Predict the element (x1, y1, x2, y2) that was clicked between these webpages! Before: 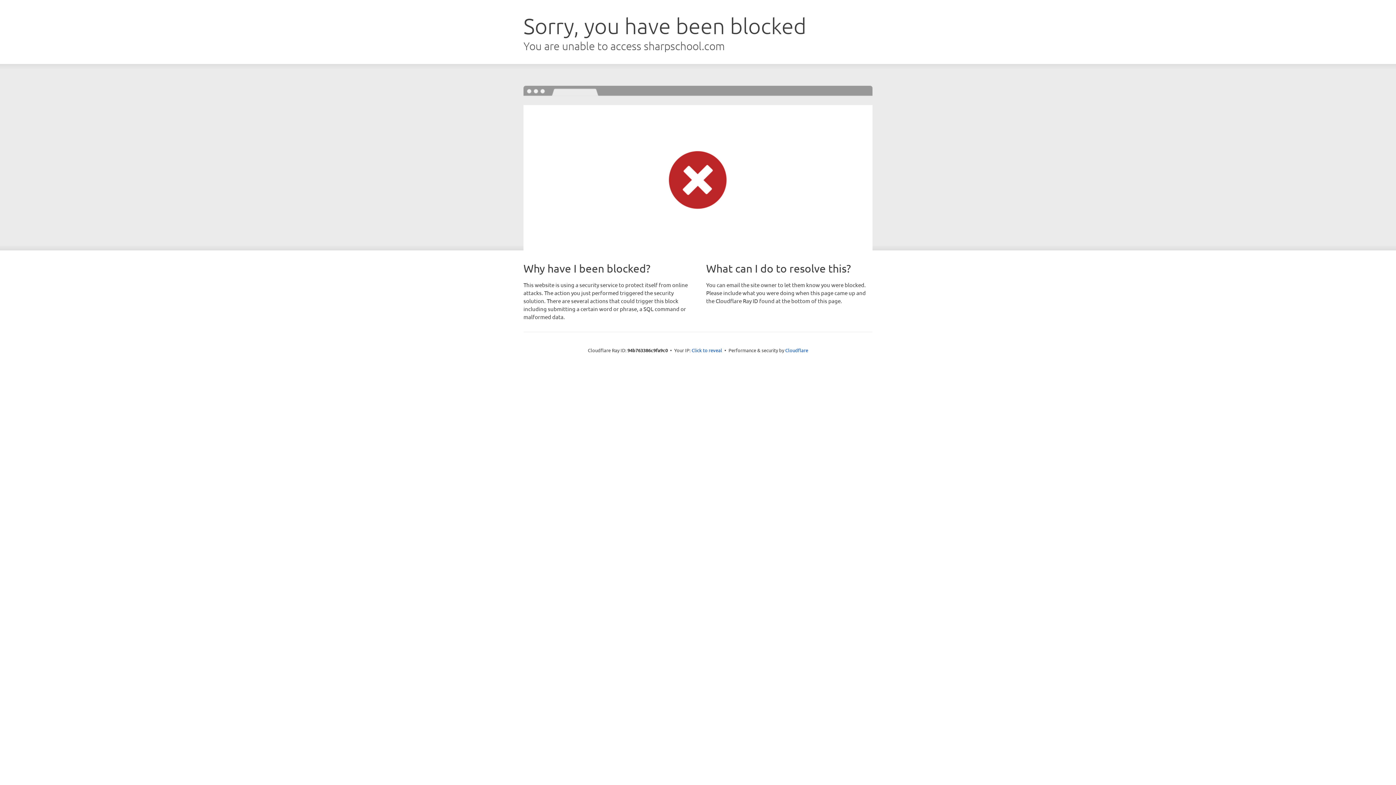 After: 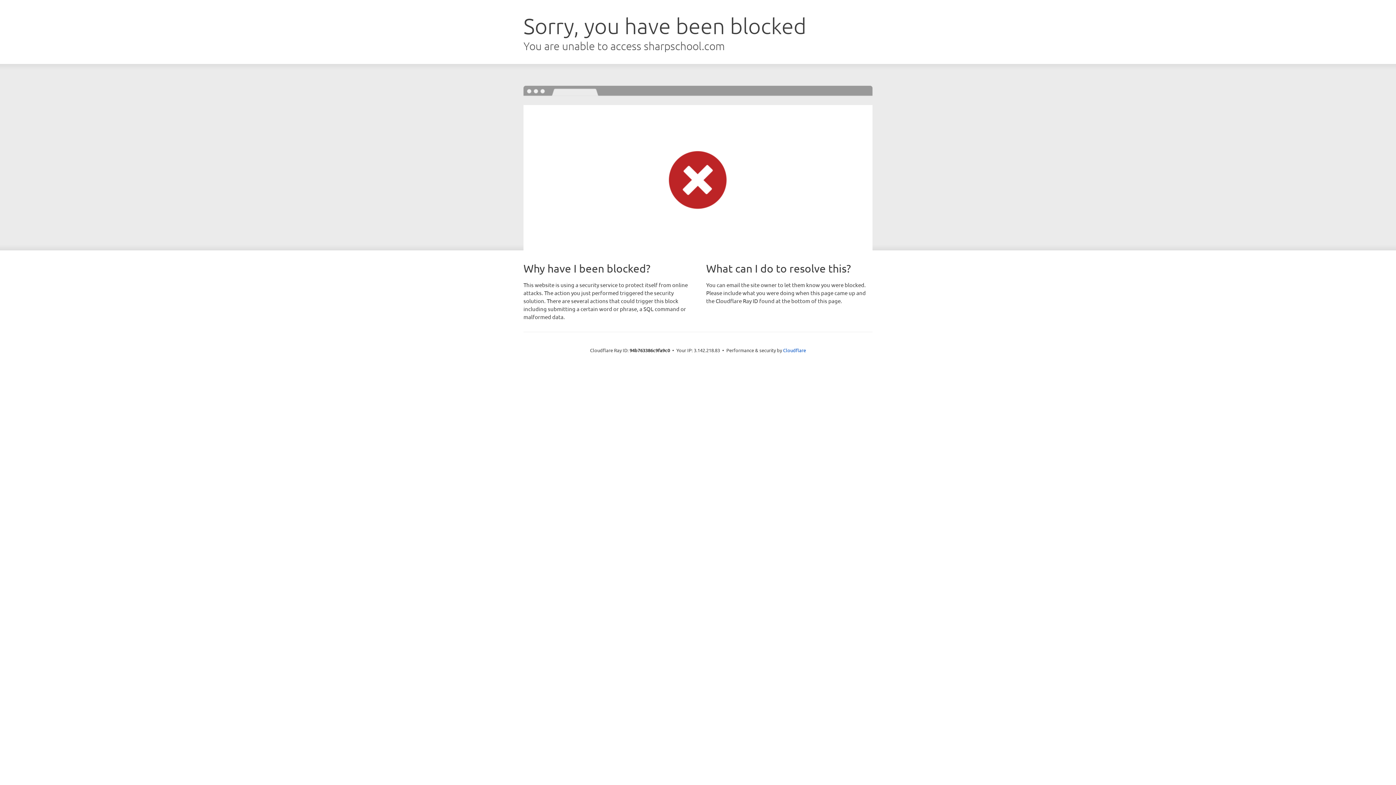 Action: bbox: (691, 346, 722, 353) label: Click to reveal